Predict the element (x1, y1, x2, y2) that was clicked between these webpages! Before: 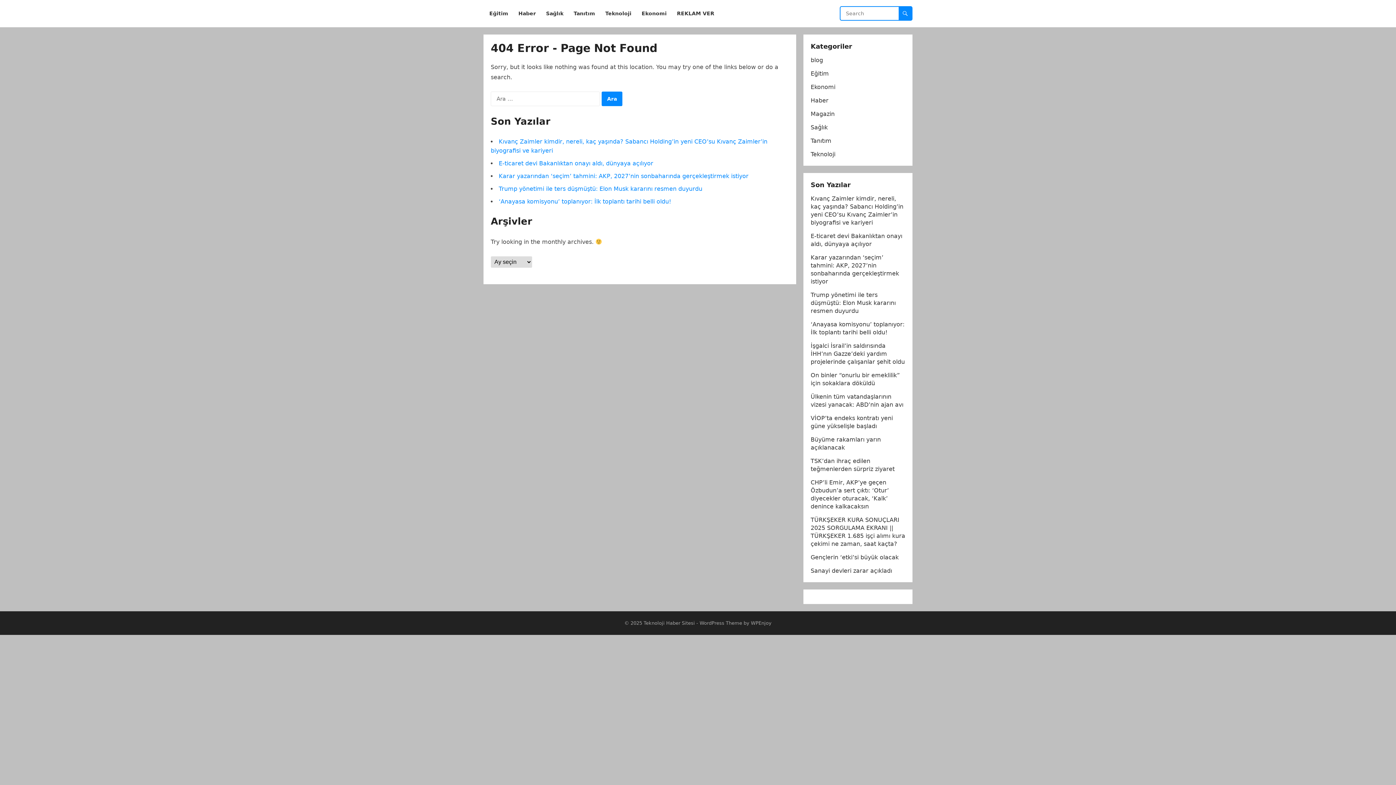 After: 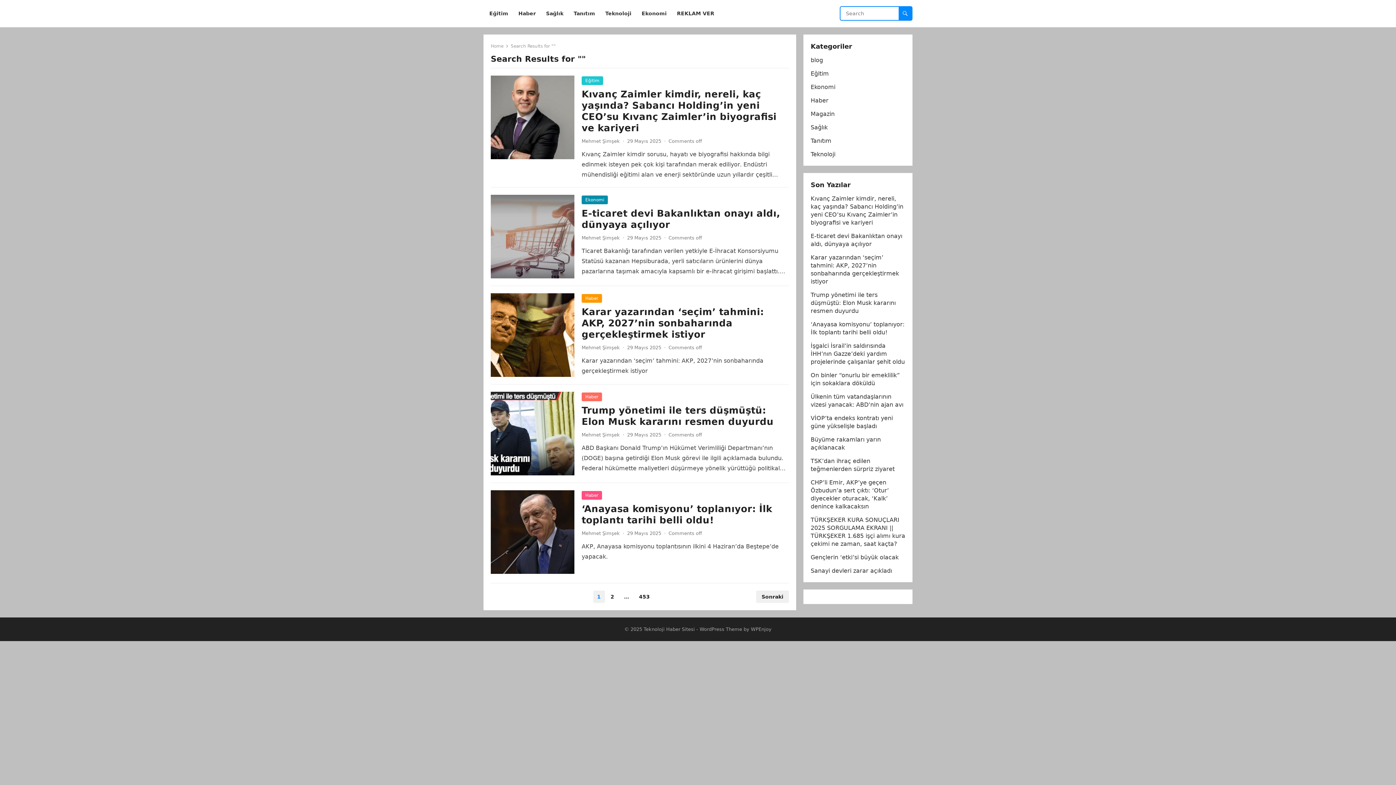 Action: bbox: (898, 6, 912, 20)